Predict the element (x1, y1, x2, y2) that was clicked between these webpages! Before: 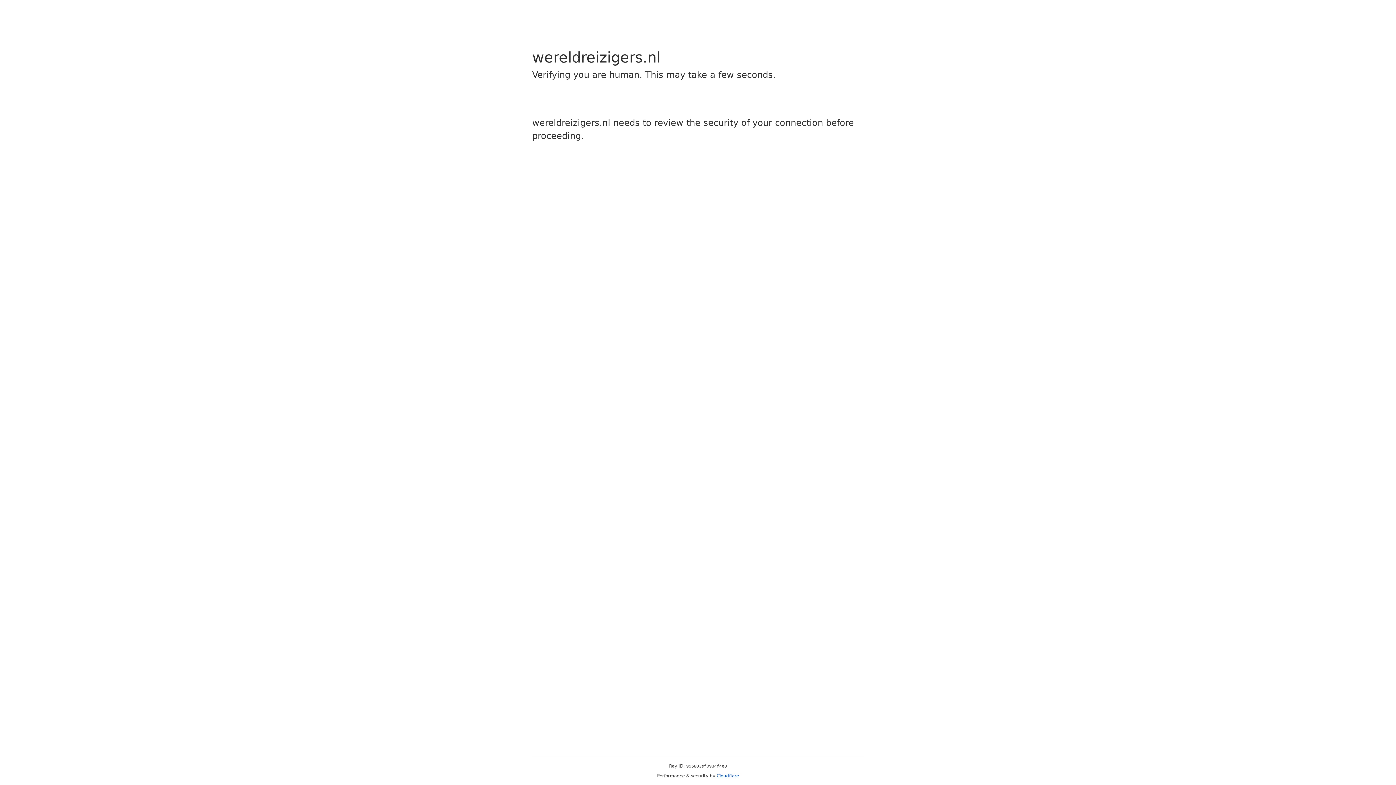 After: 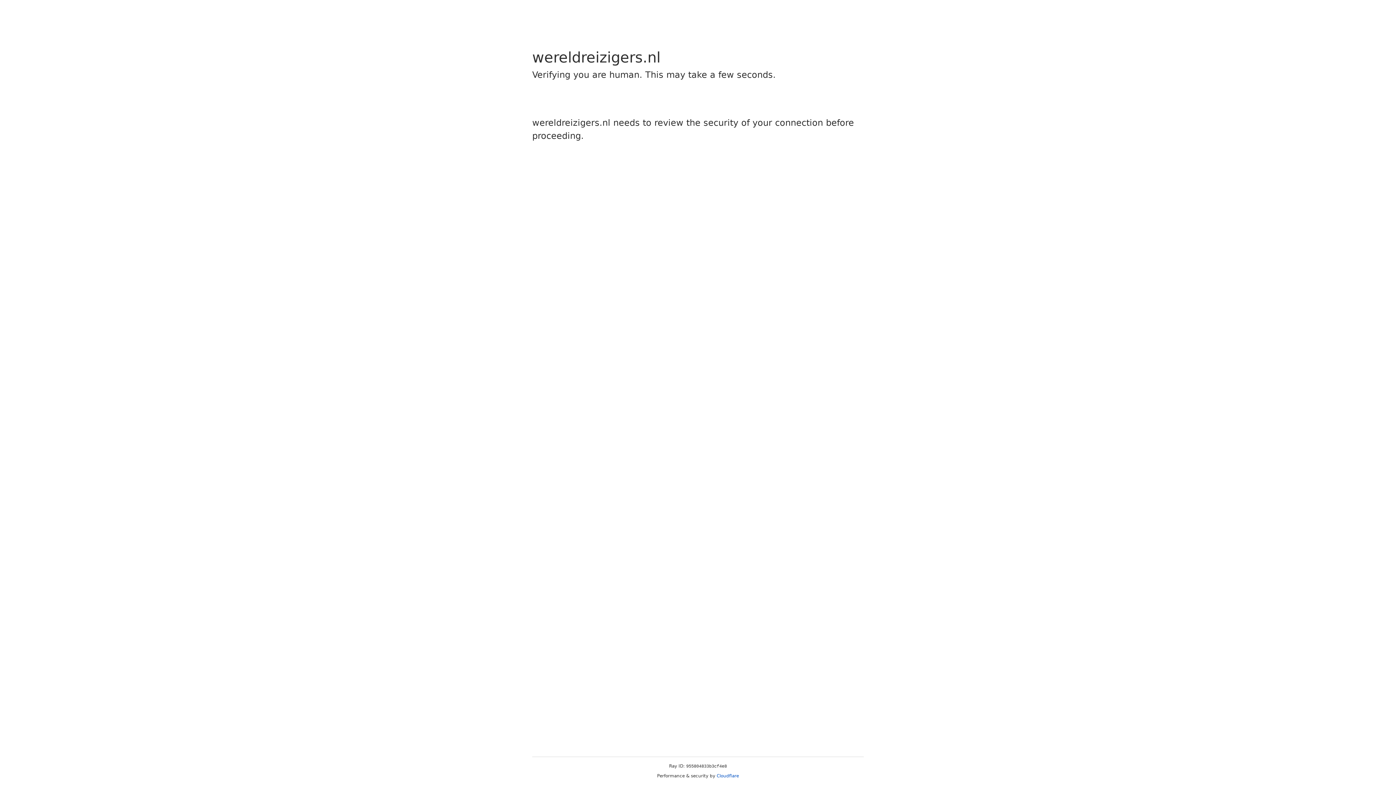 Action: bbox: (716, 773, 739, 778) label: Cloudflare